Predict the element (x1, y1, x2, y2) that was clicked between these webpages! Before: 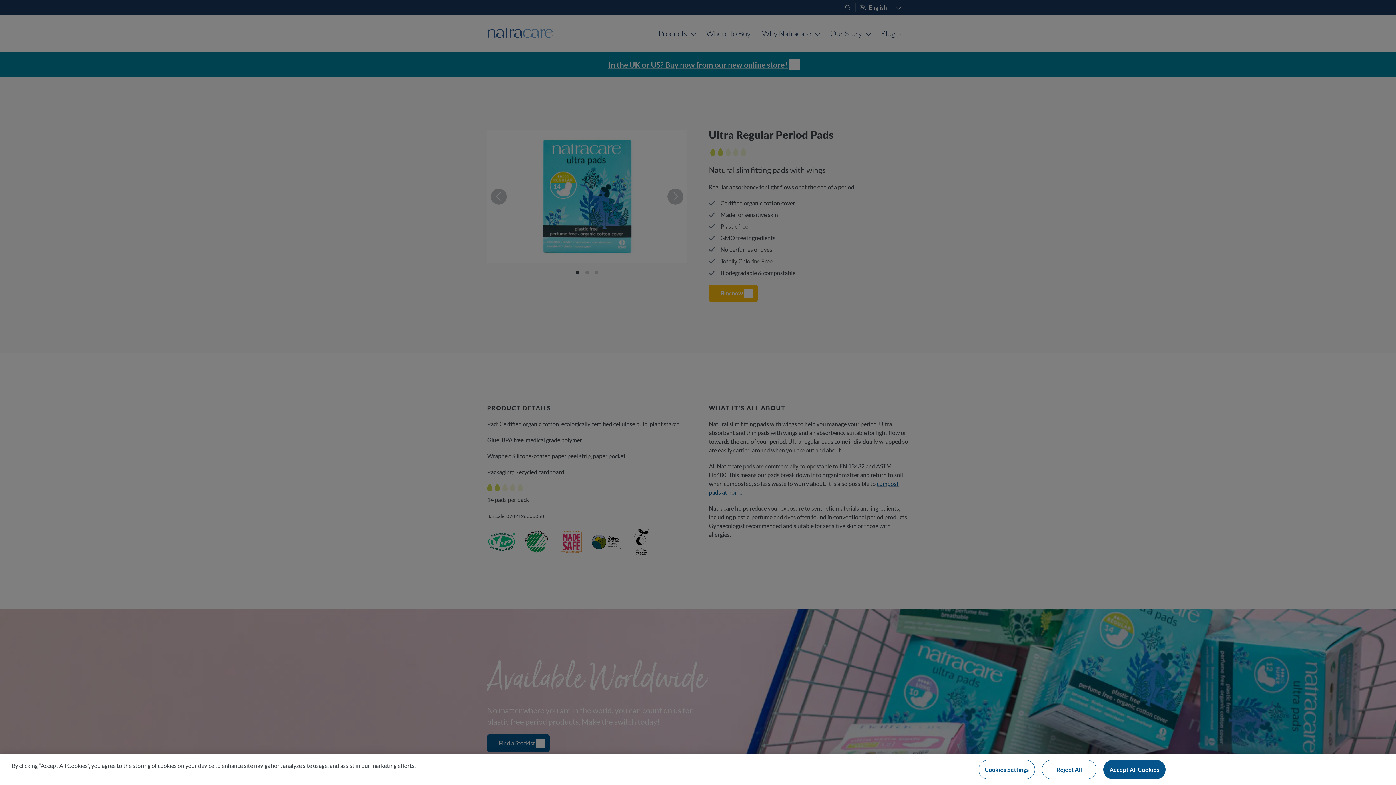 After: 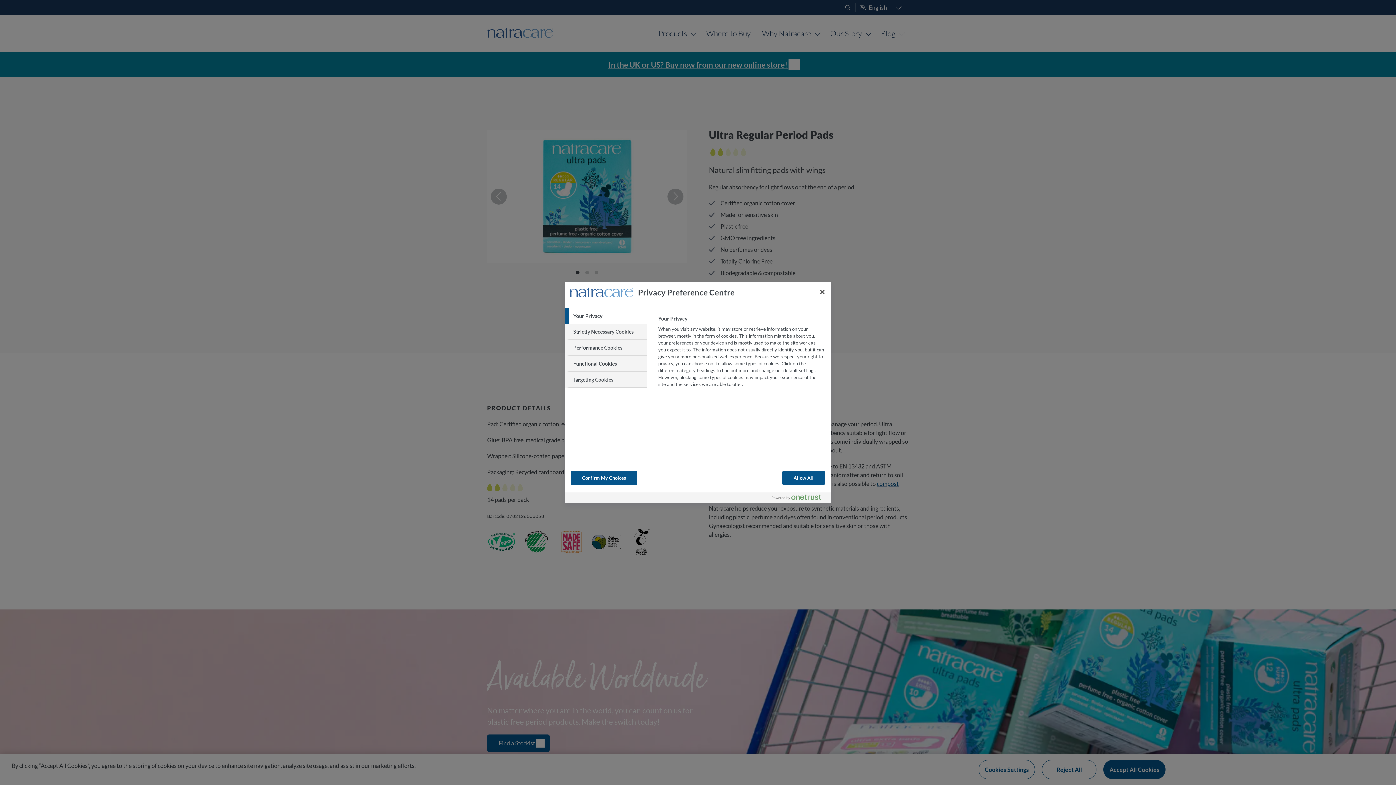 Action: label: Cookies Settings bbox: (978, 760, 1035, 779)